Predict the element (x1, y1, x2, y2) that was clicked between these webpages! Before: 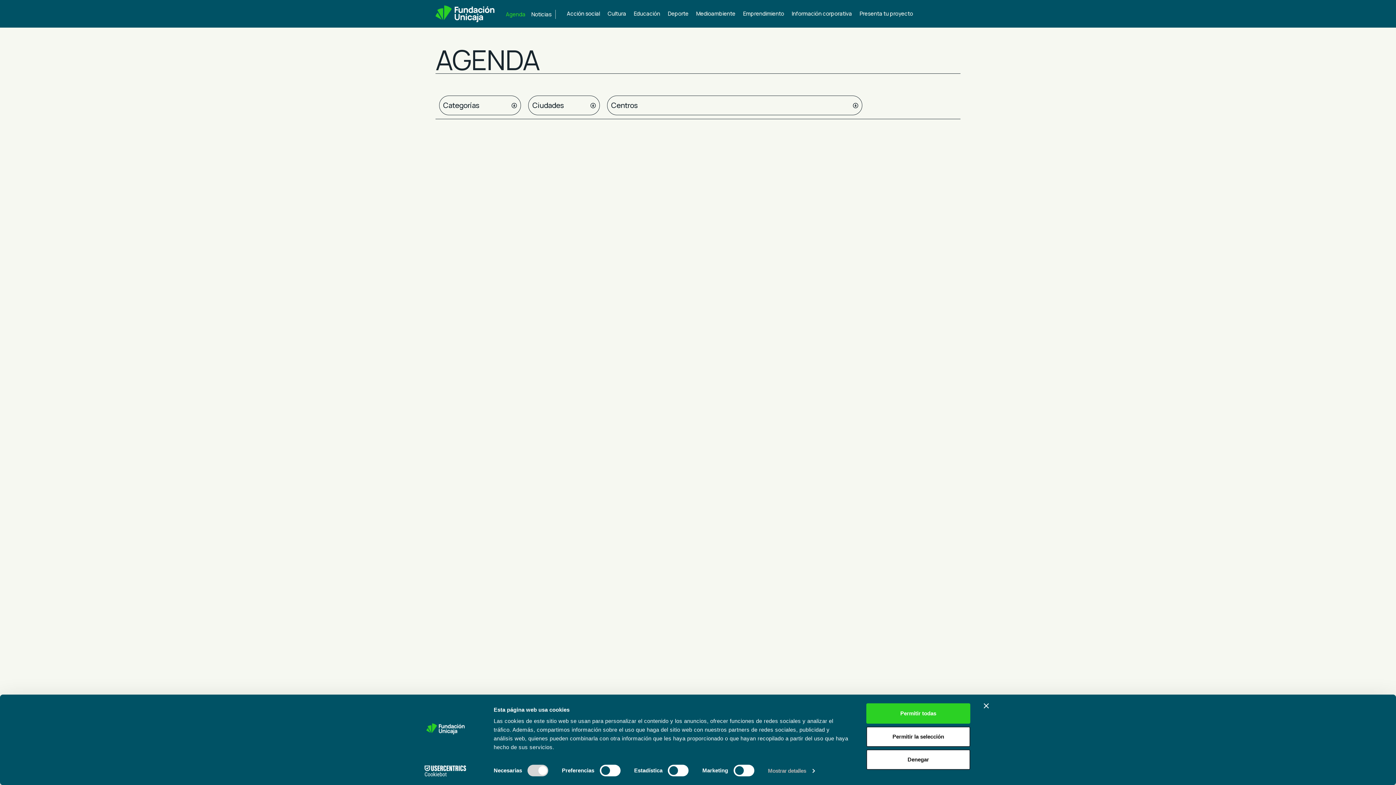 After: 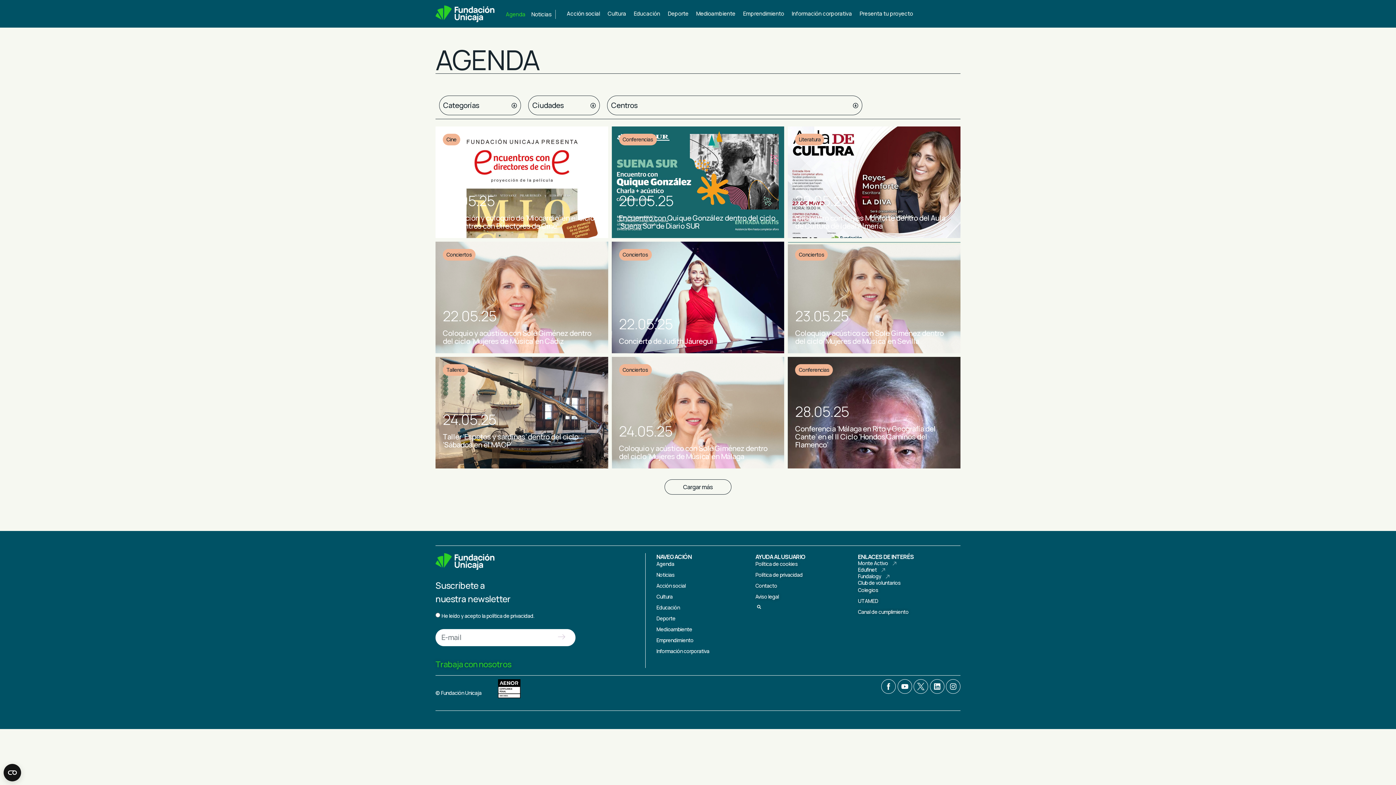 Action: bbox: (984, 703, 989, 708) label: Cerrar el banner